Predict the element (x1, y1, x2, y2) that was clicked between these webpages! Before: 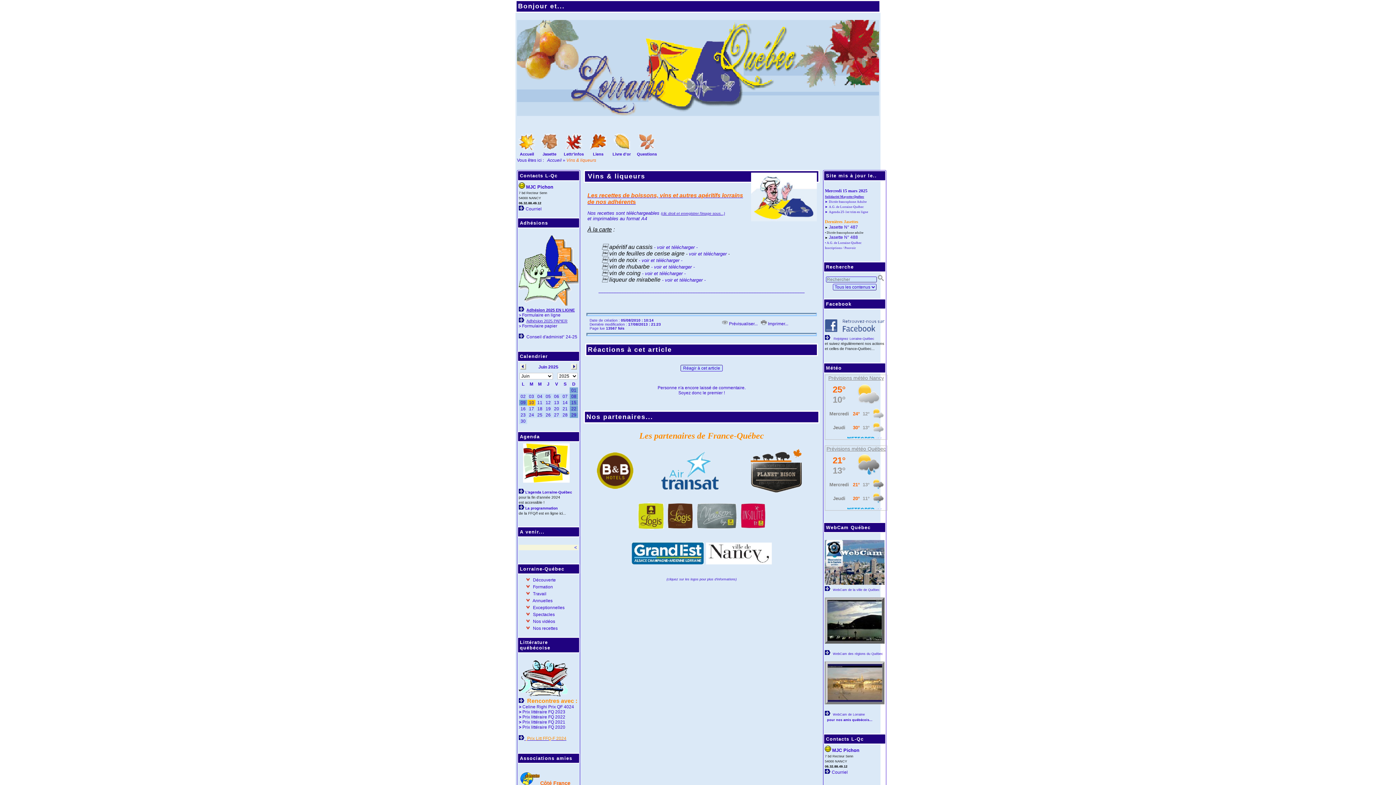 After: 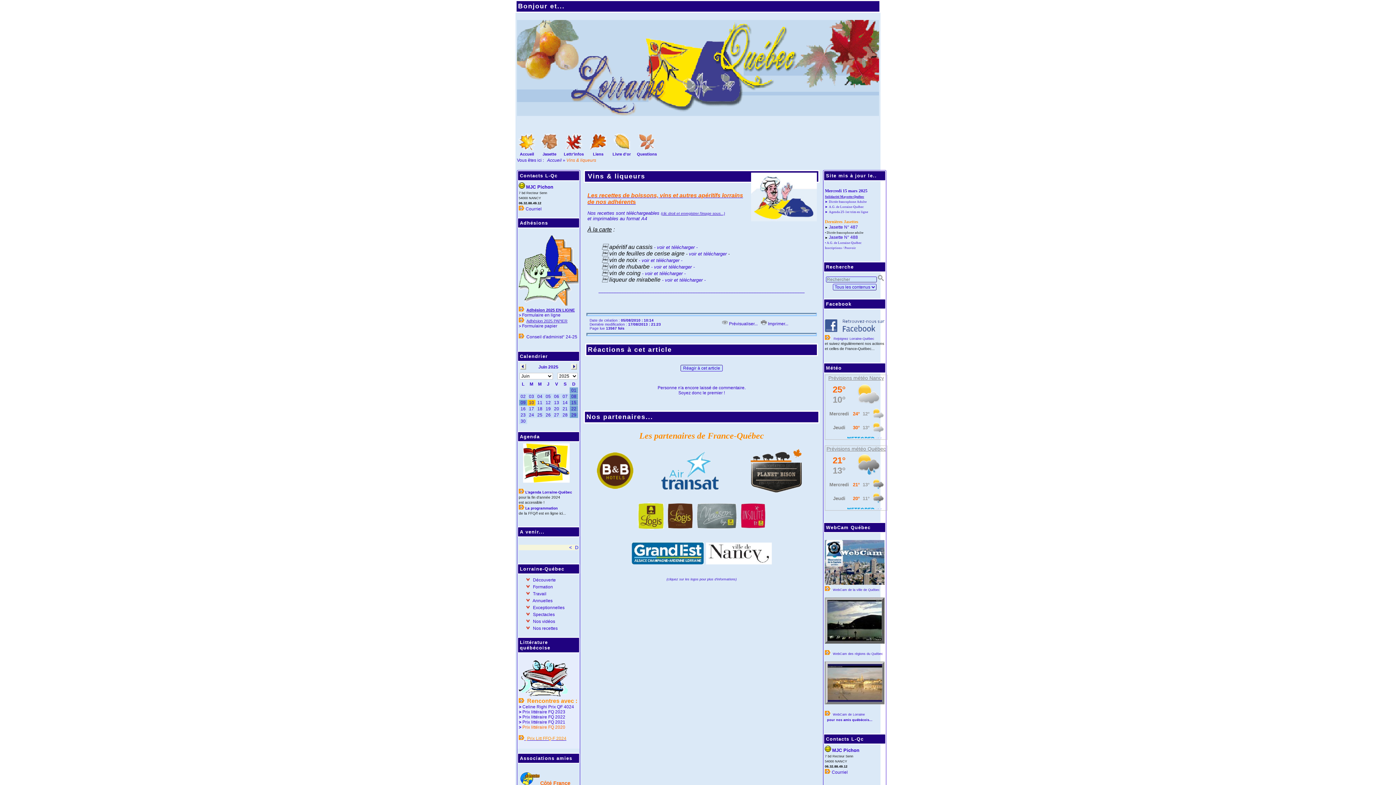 Action: label: Prix littéraire FQ 2020 bbox: (522, 725, 565, 730)